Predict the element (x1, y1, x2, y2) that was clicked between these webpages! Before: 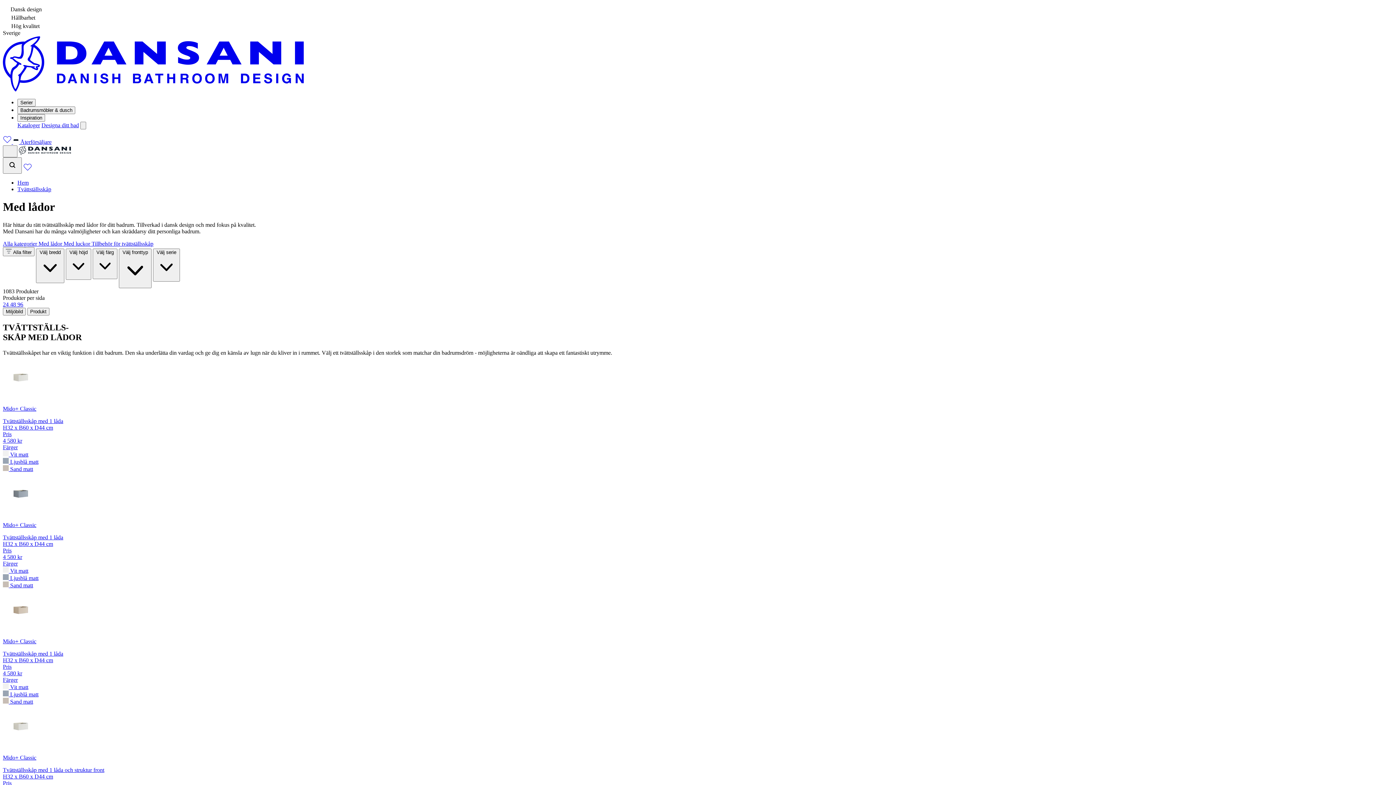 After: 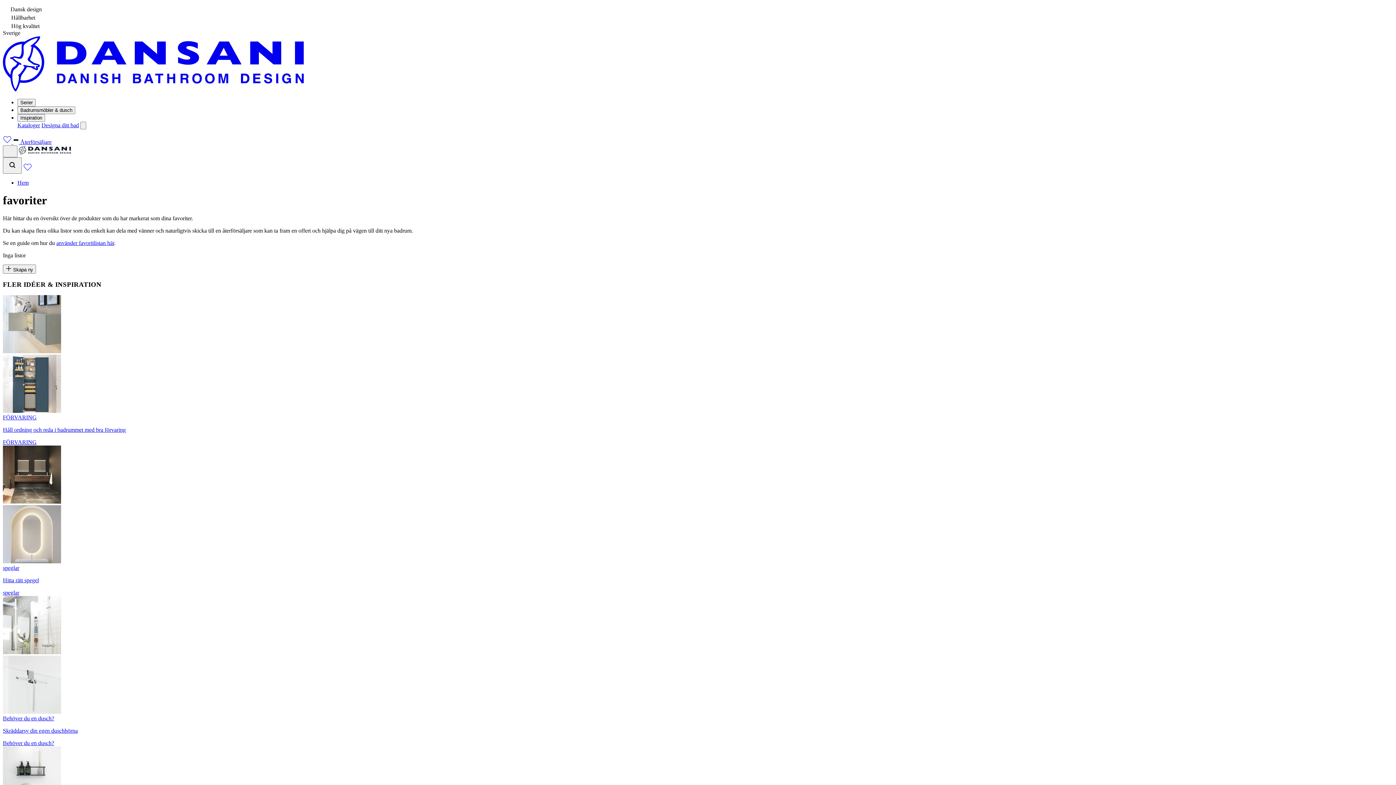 Action: bbox: (23, 166, 32, 172)